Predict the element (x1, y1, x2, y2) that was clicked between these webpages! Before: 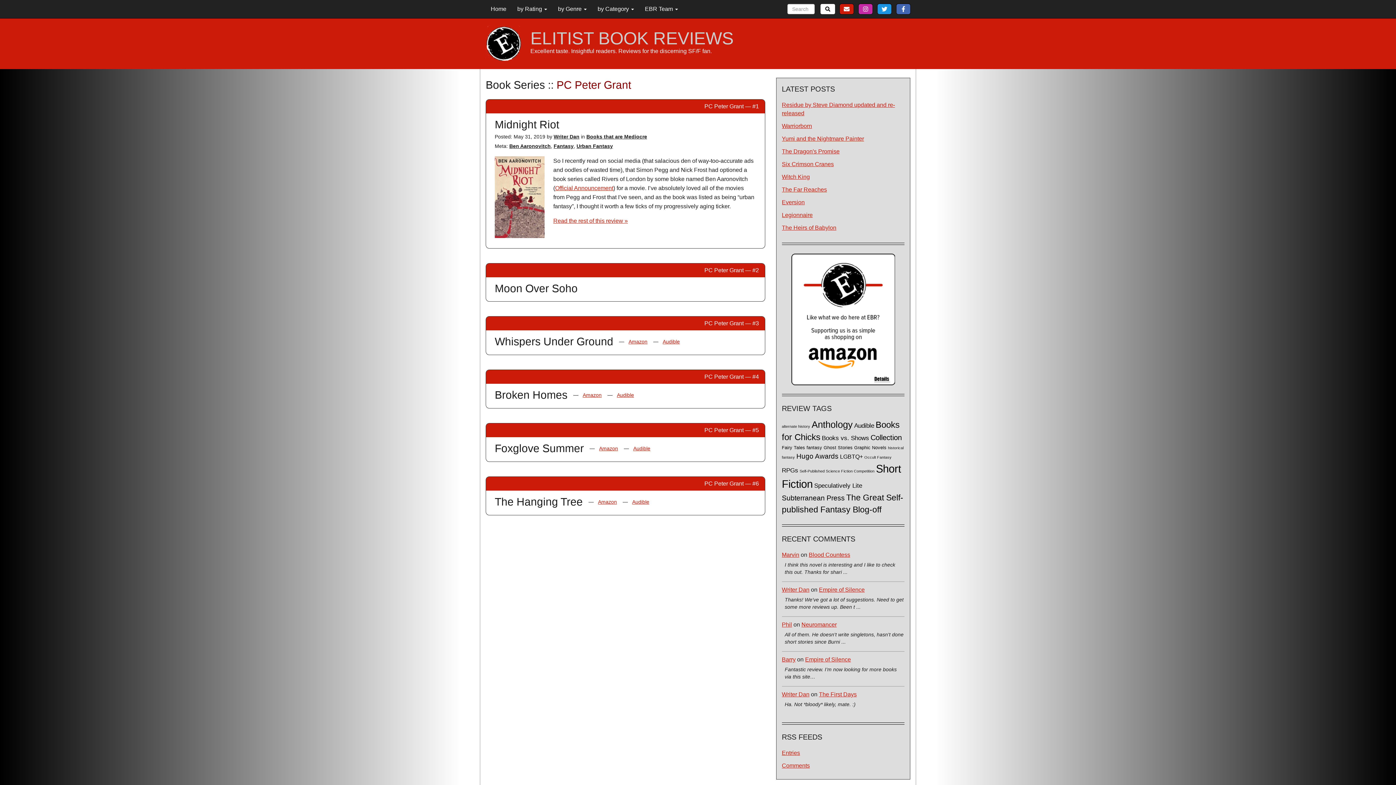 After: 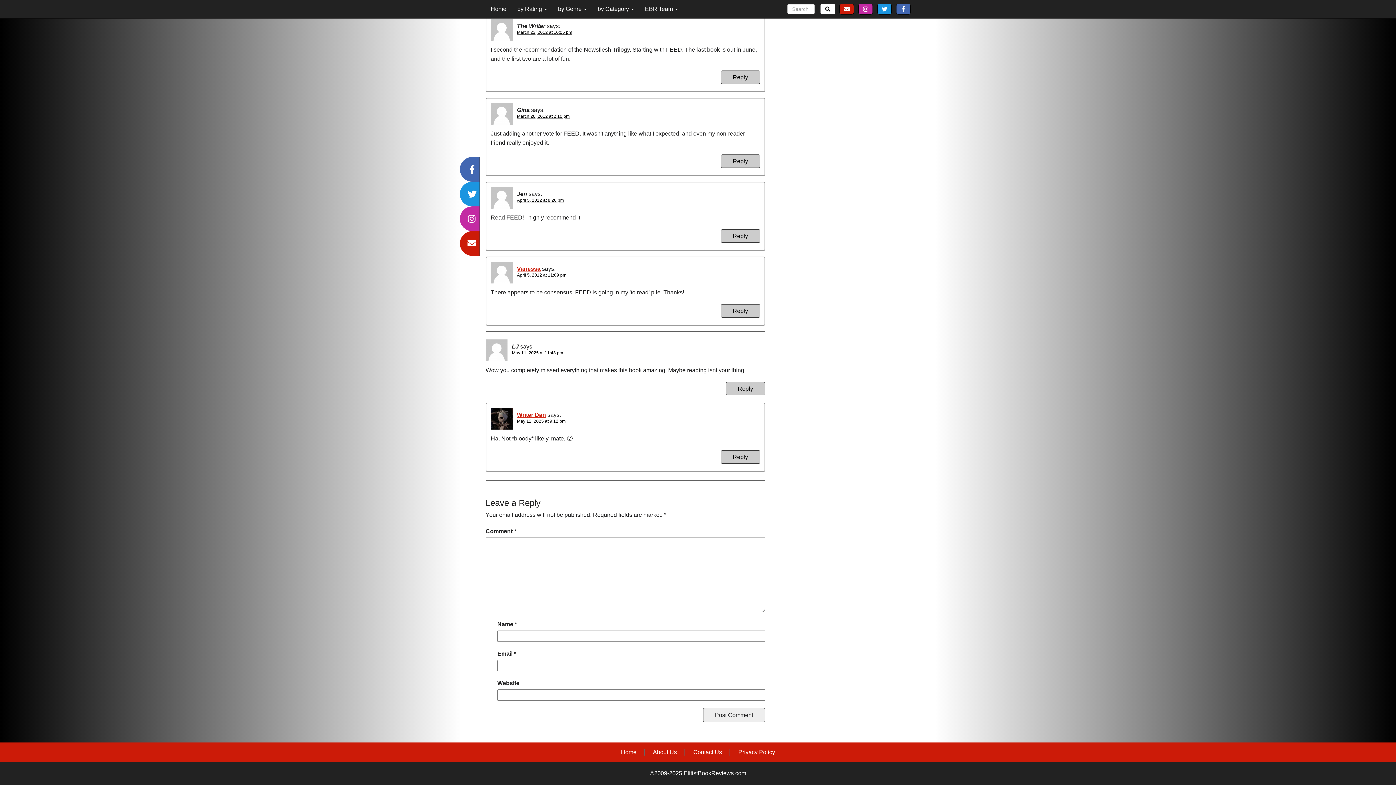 Action: label: Writer Dan bbox: (782, 688, 809, 701)